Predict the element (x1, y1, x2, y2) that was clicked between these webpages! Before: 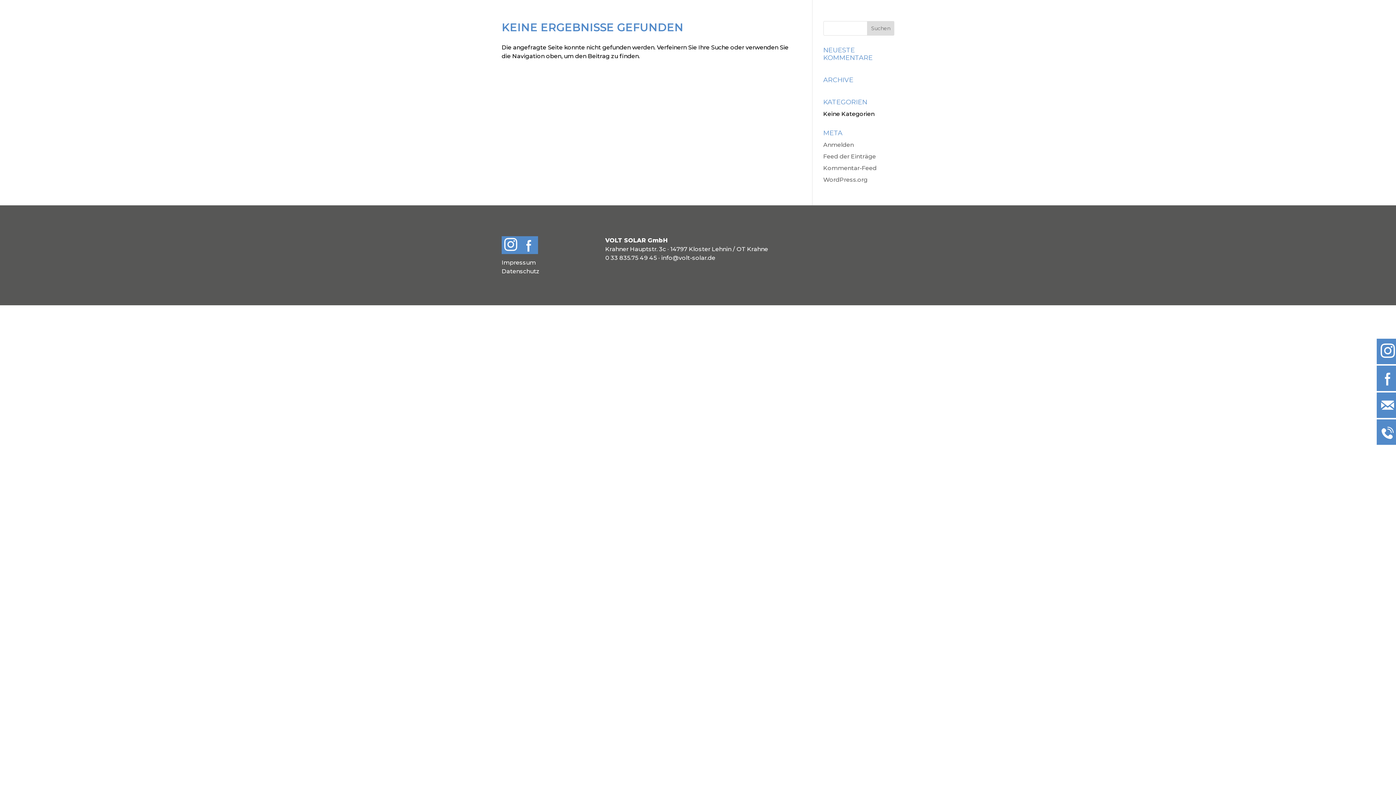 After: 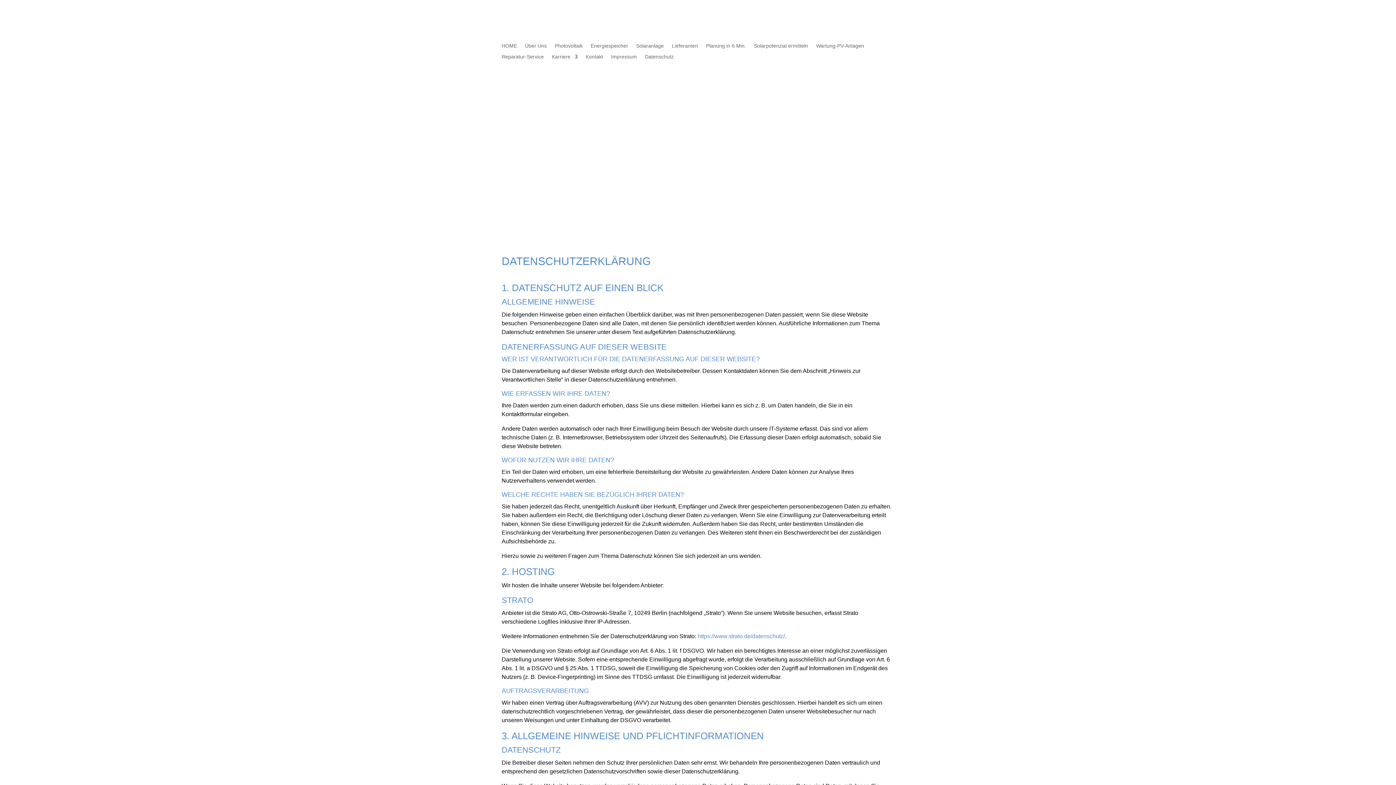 Action: bbox: (501, 267, 539, 274) label: Datenschutz